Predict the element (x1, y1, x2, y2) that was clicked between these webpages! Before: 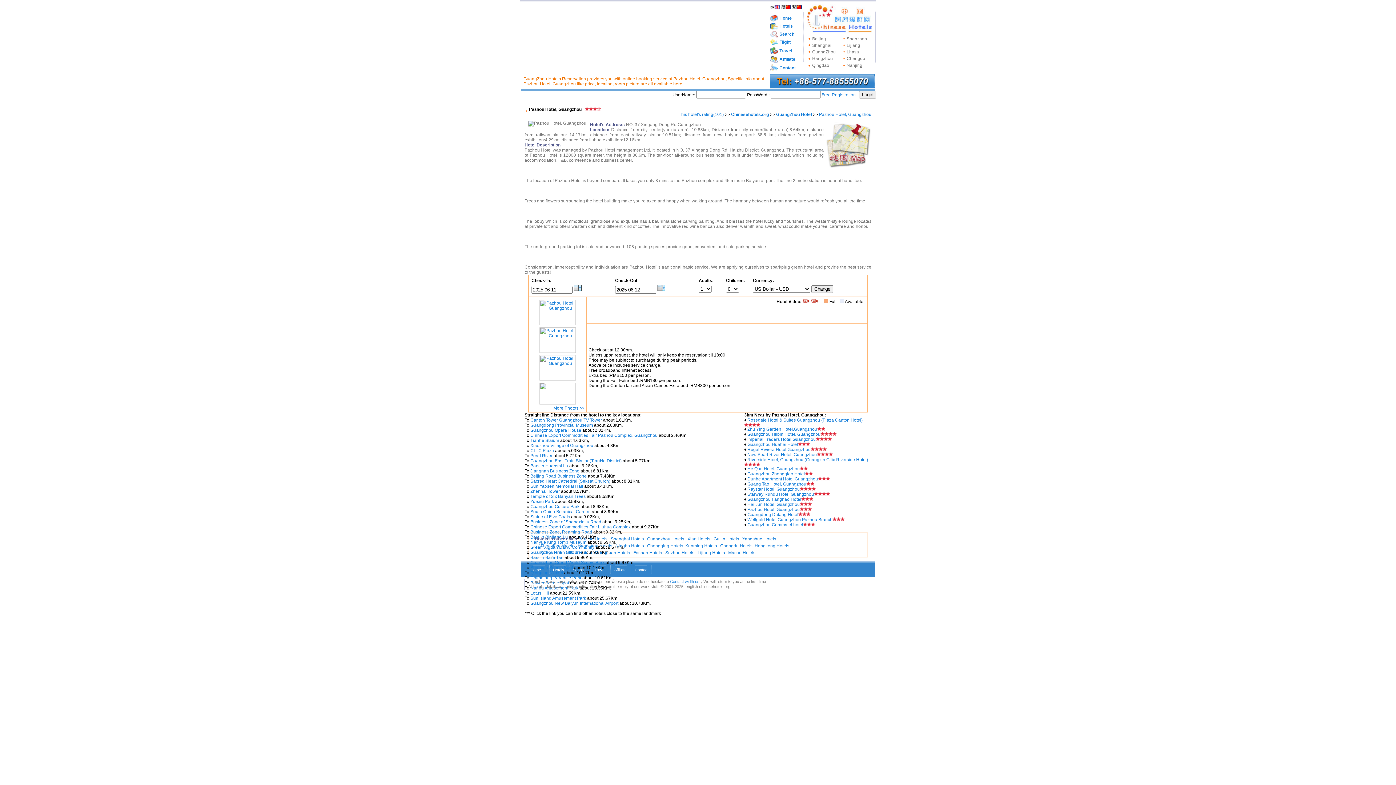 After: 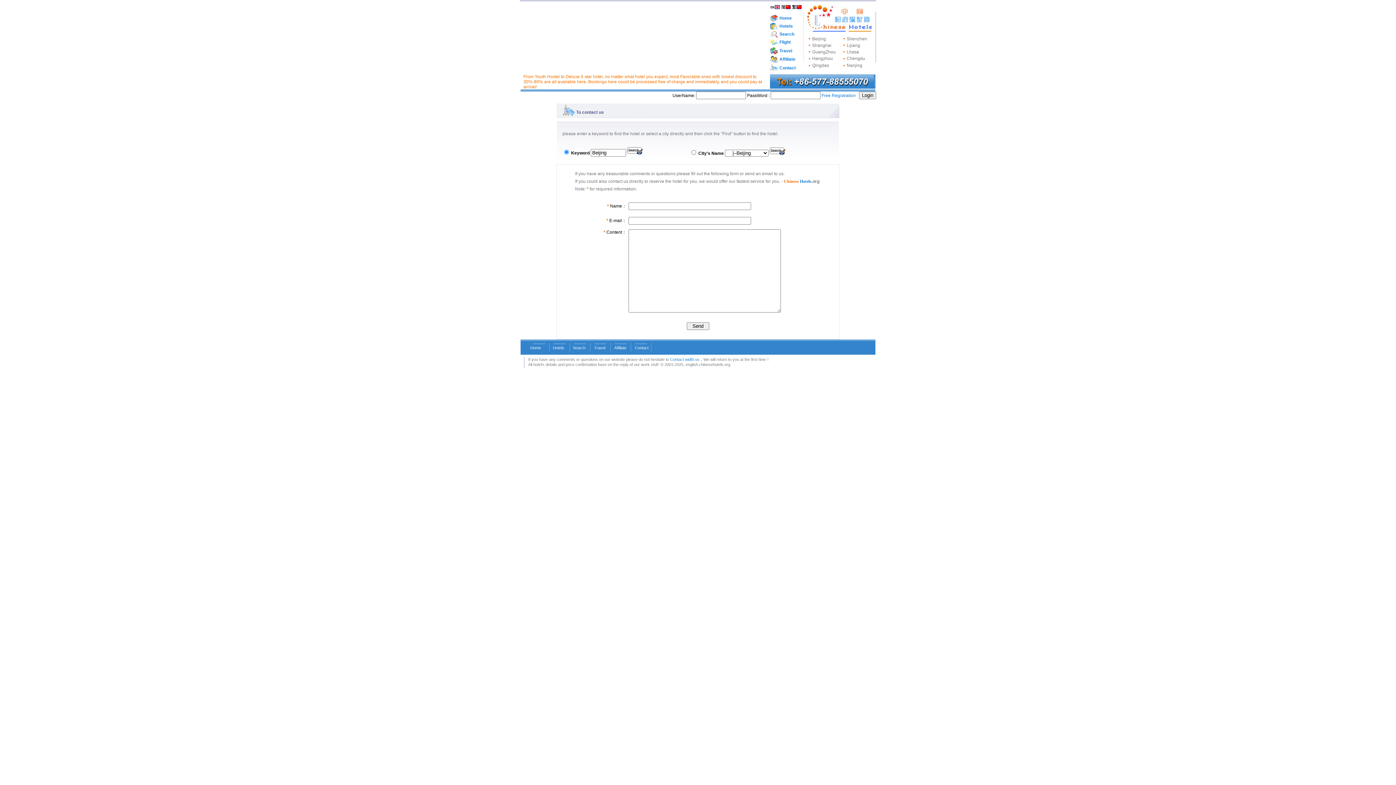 Action: label: Contact bbox: (779, 65, 796, 70)